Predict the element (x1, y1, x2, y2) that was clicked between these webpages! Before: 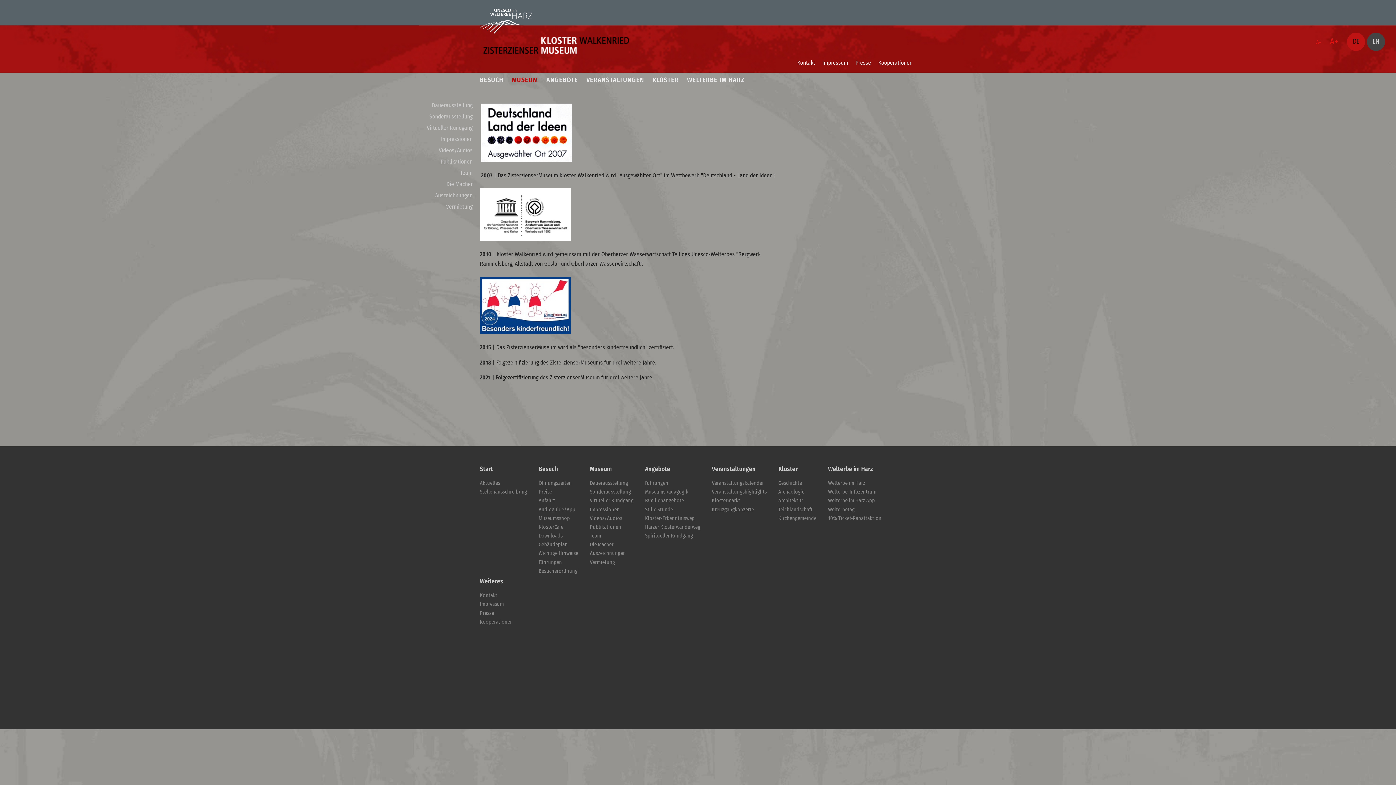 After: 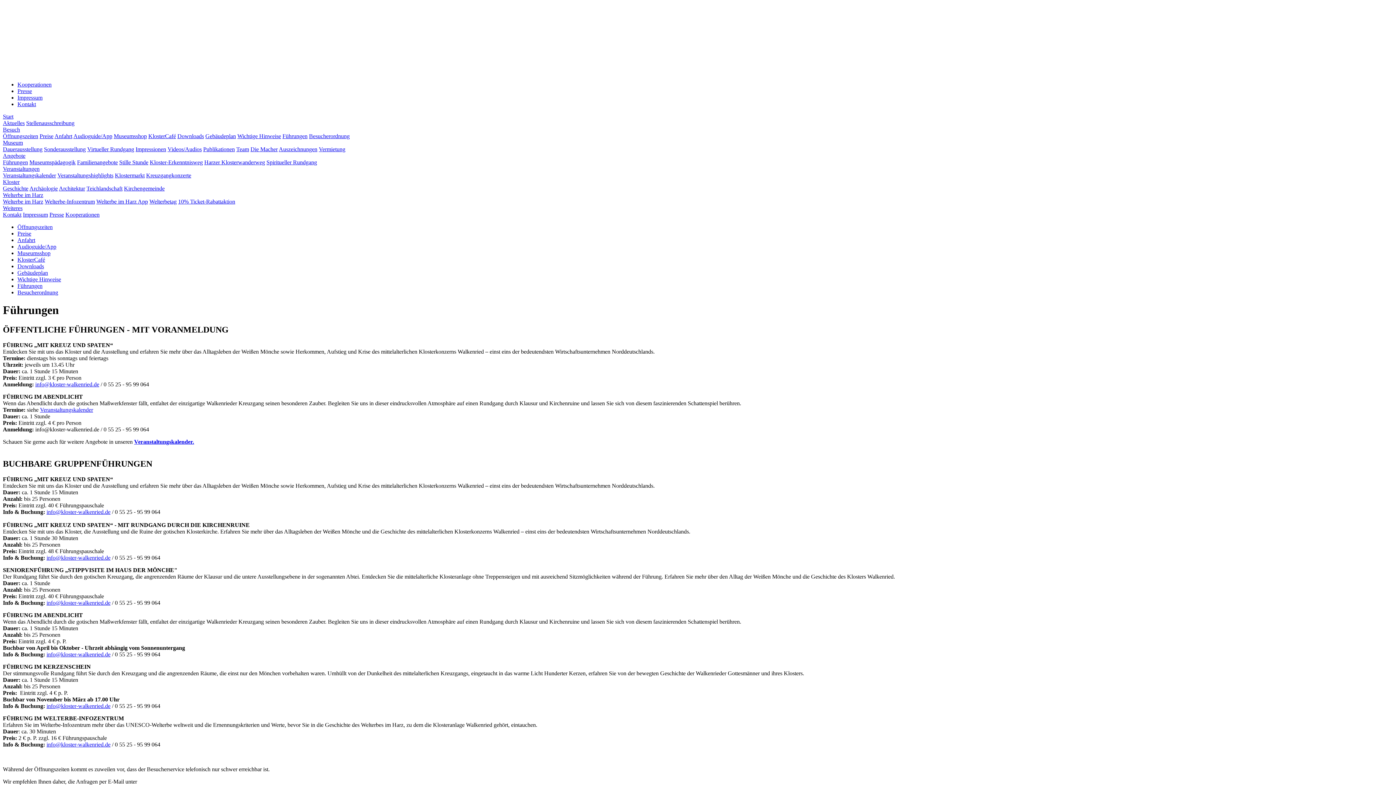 Action: bbox: (538, 559, 578, 565) label: Führungen